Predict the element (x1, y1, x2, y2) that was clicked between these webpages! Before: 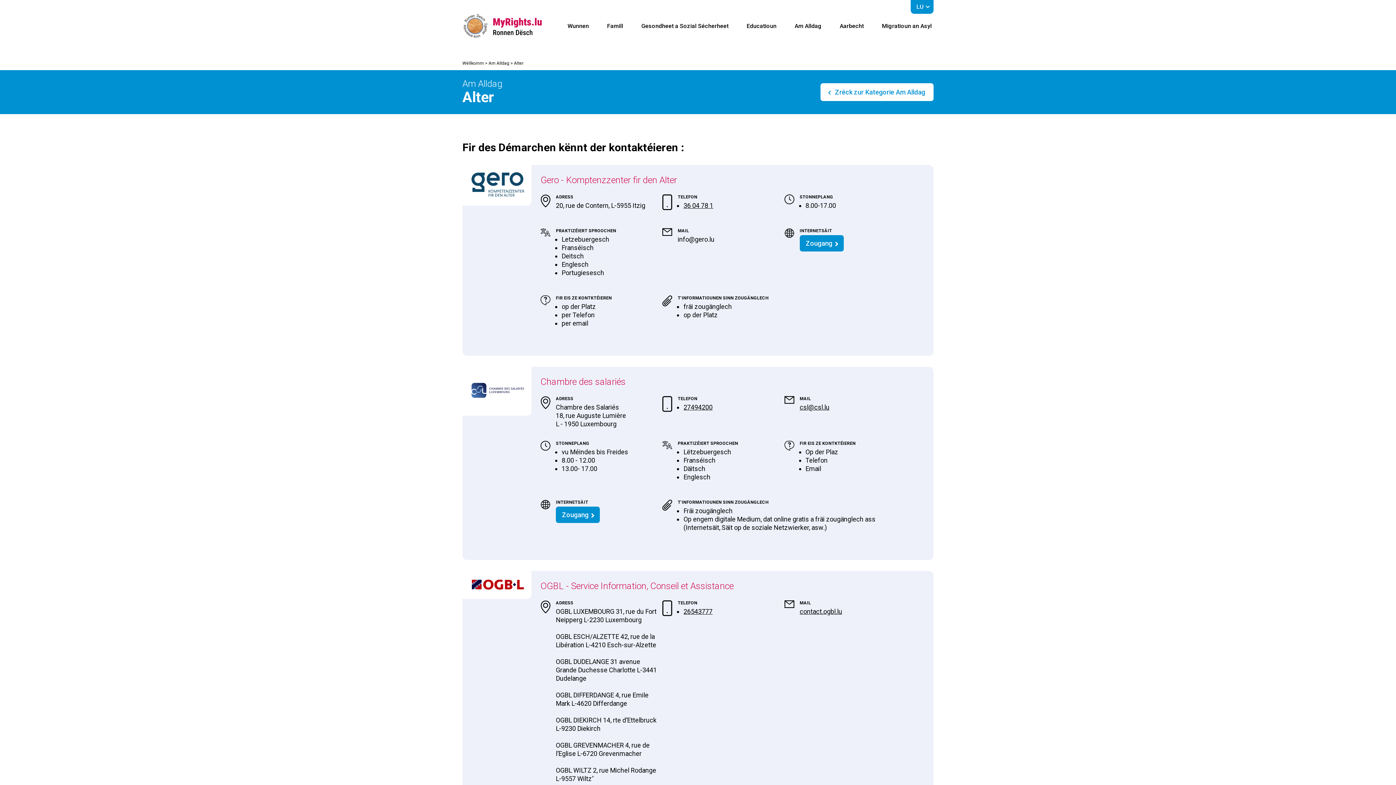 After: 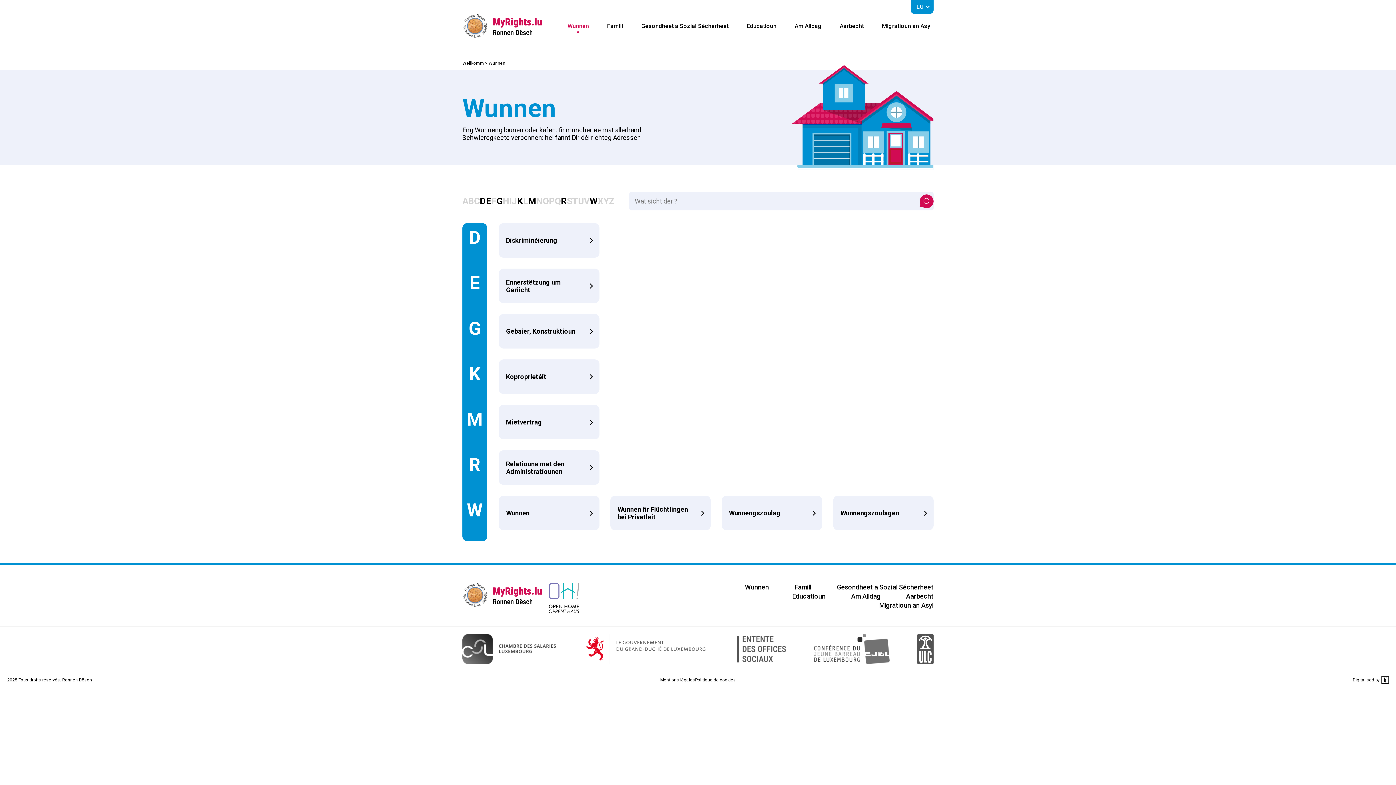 Action: label: Wunnen bbox: (565, 20, 590, 31)